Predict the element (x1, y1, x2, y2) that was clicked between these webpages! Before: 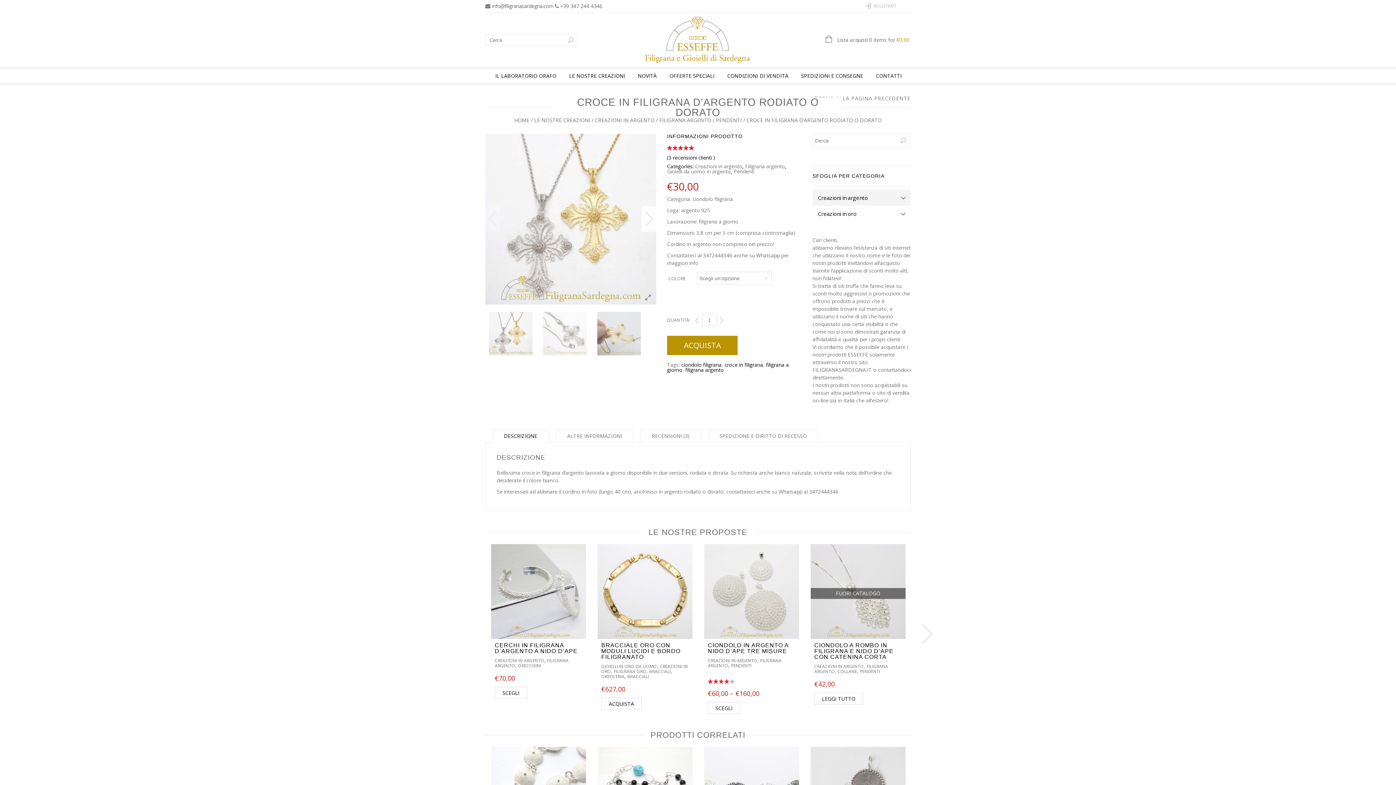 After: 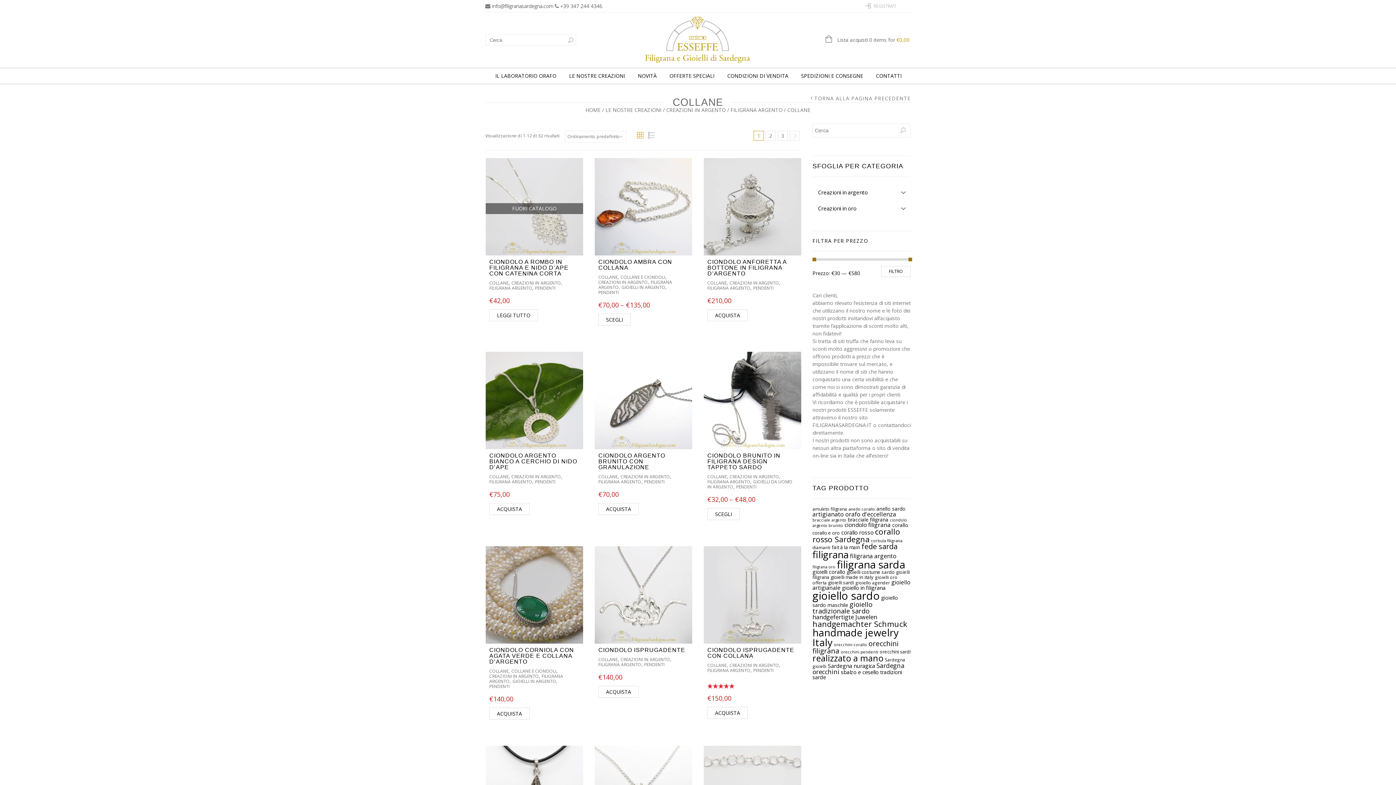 Action: label: COLLANE bbox: (837, 668, 857, 674)